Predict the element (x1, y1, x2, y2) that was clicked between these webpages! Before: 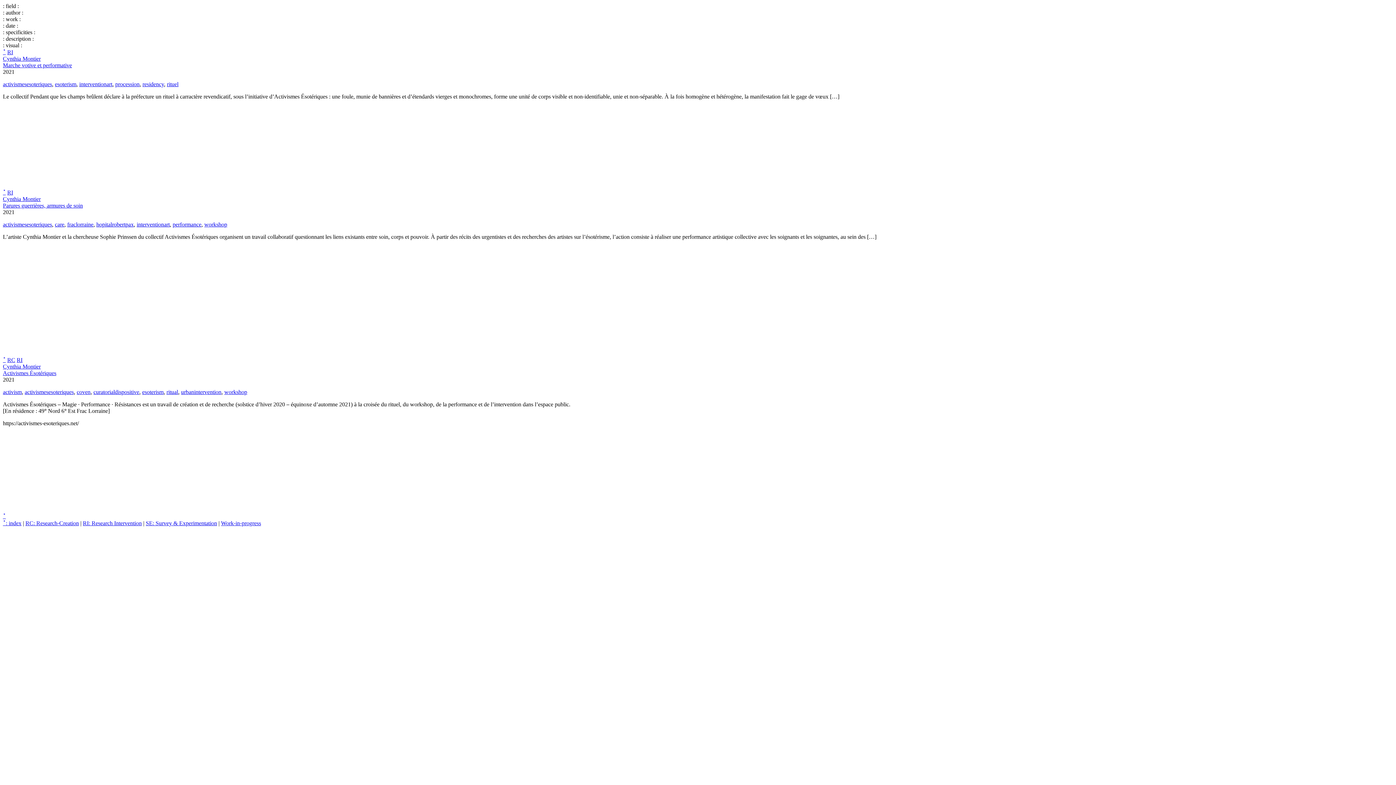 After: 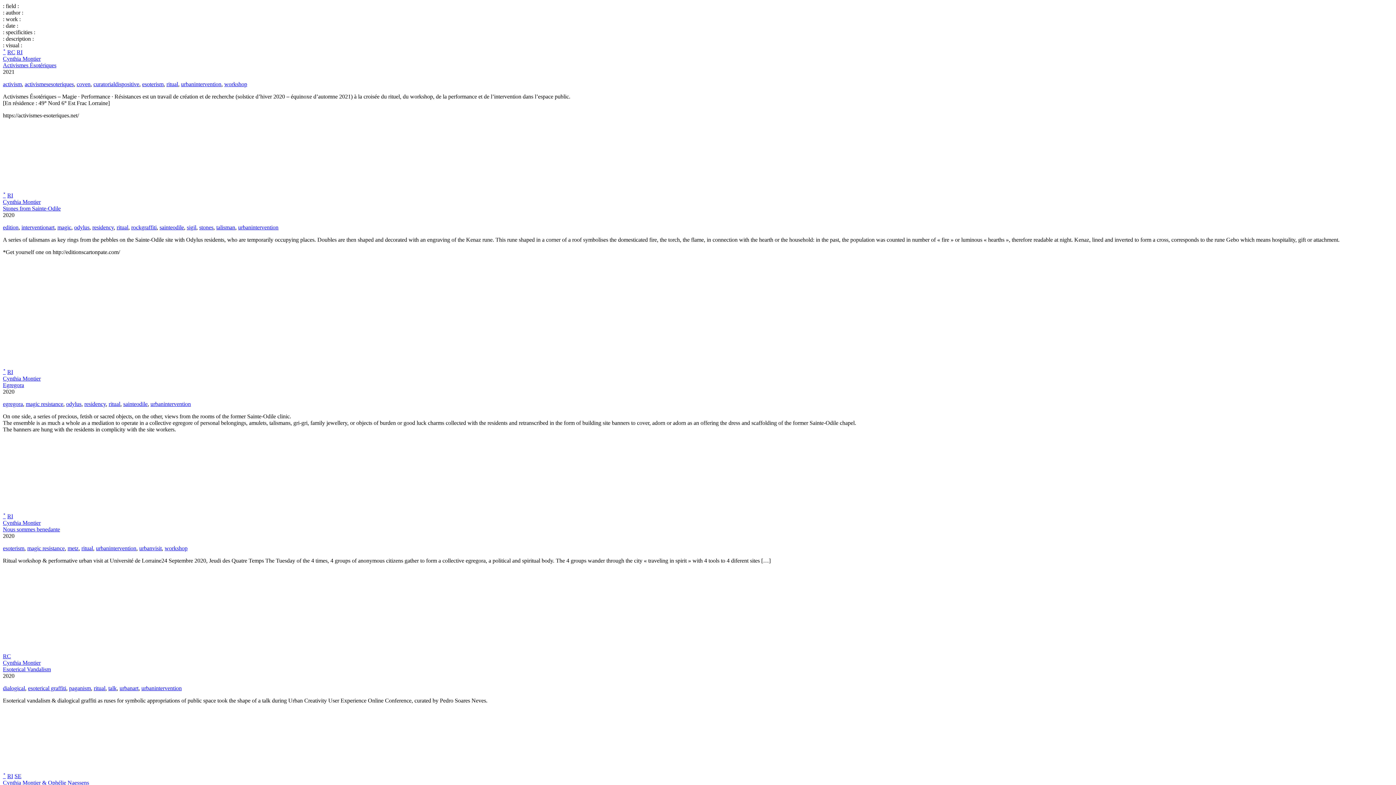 Action: label: urbanintervention bbox: (181, 389, 221, 395)